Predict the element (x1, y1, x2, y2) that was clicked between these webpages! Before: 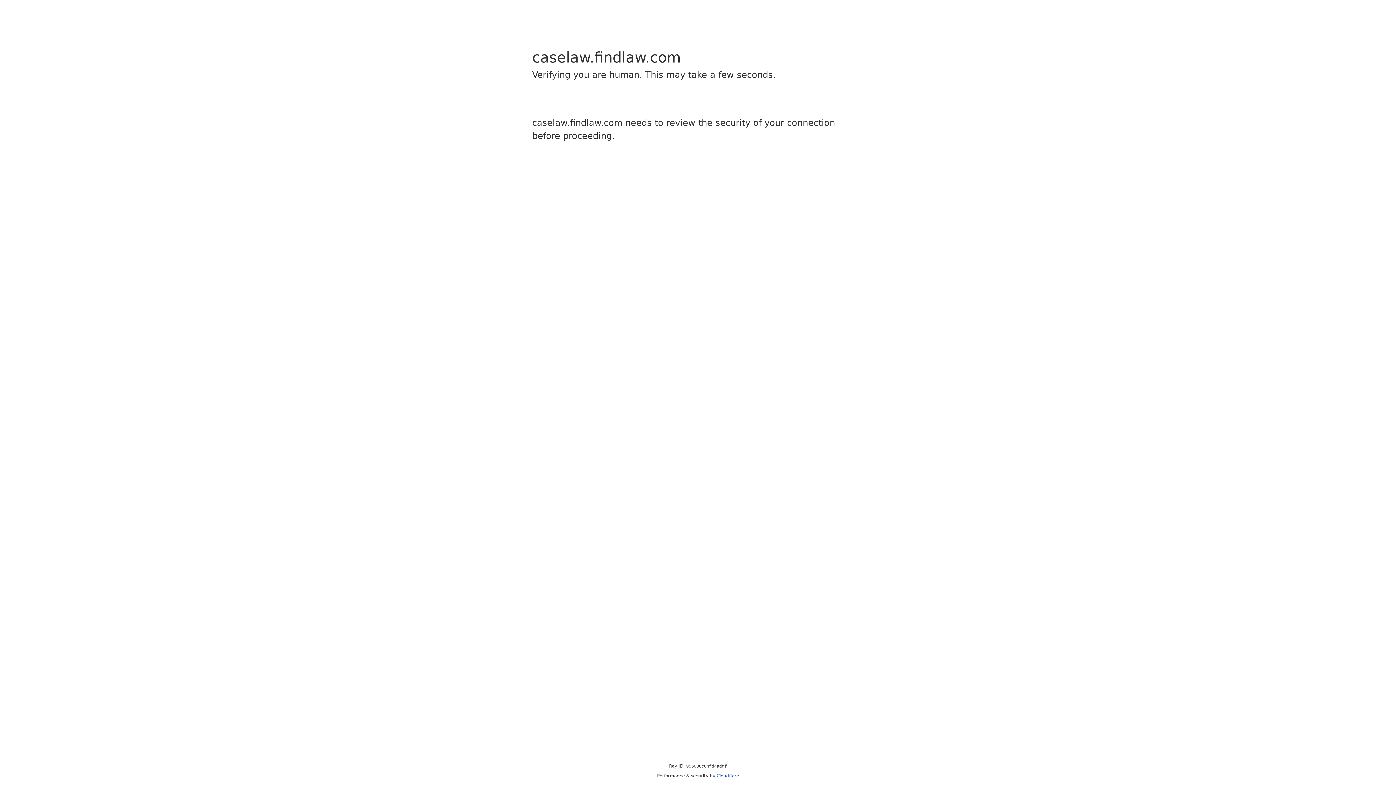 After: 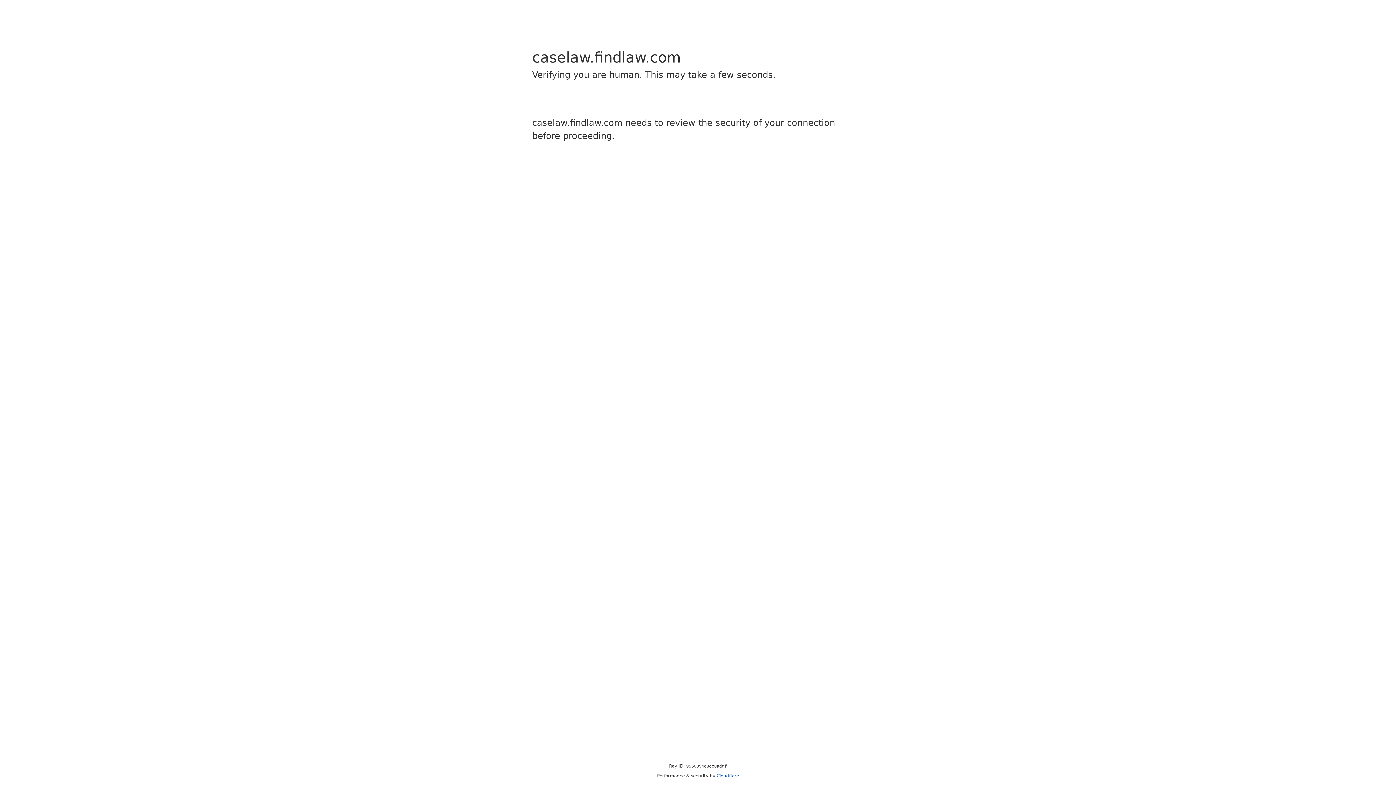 Action: bbox: (716, 773, 739, 778) label: Cloudflare